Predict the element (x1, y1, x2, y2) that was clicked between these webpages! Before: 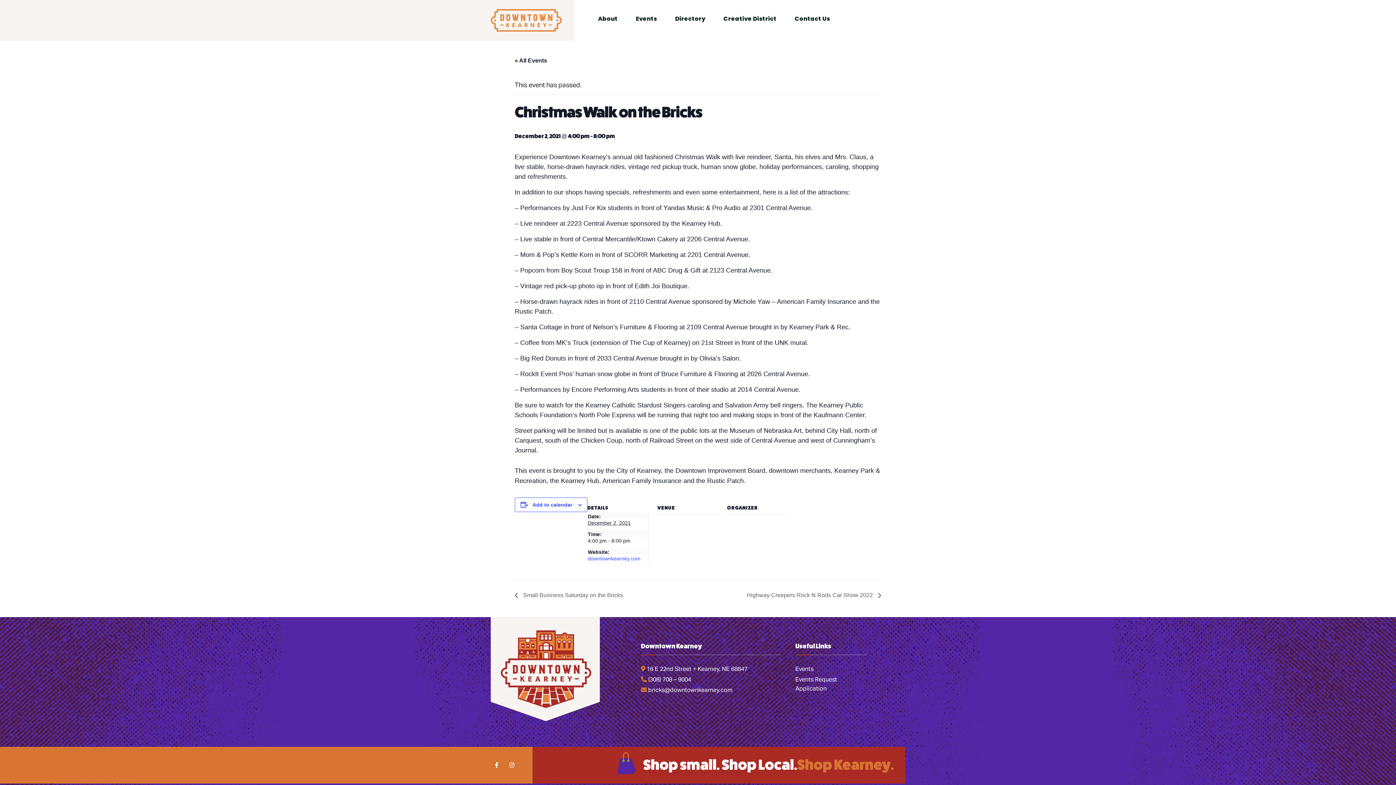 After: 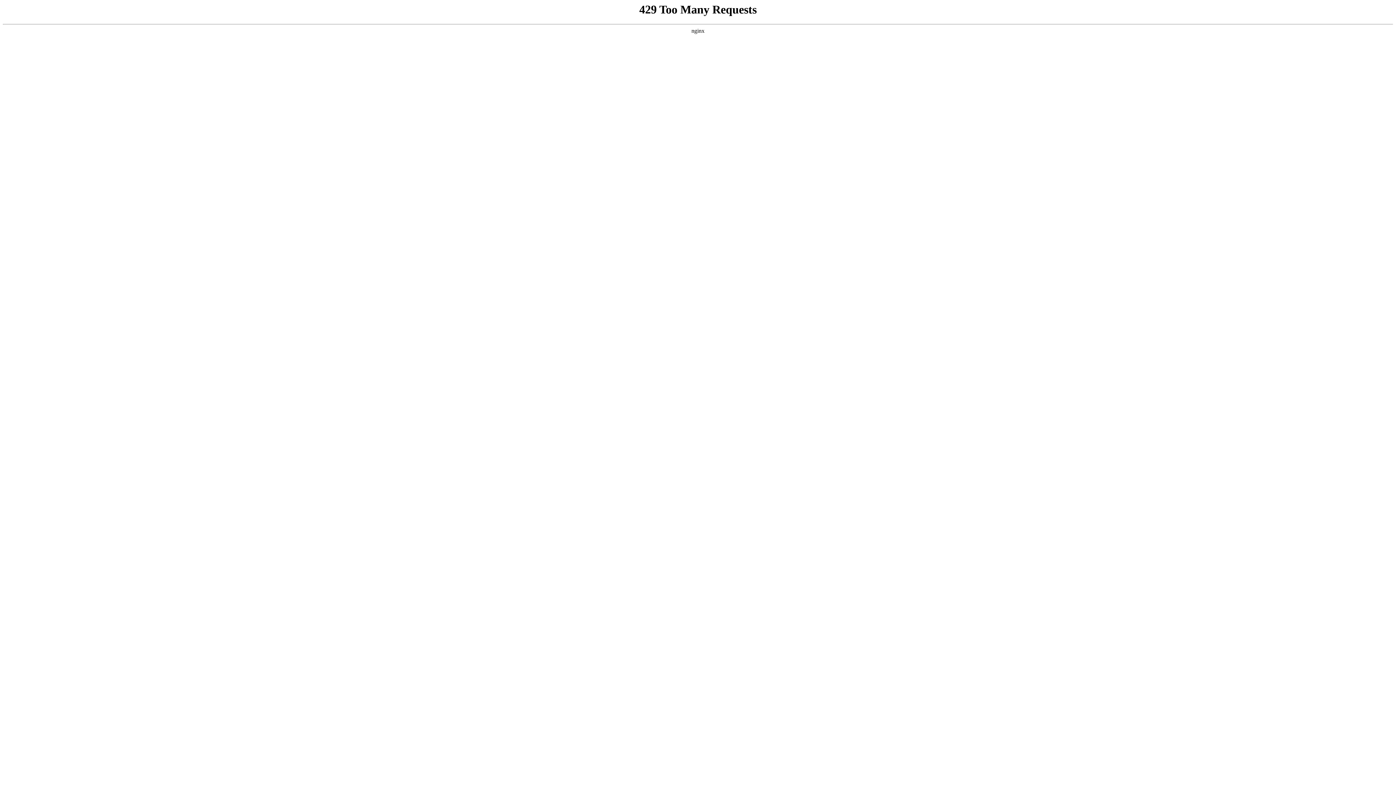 Action: bbox: (598, 10, 617, 26) label: About